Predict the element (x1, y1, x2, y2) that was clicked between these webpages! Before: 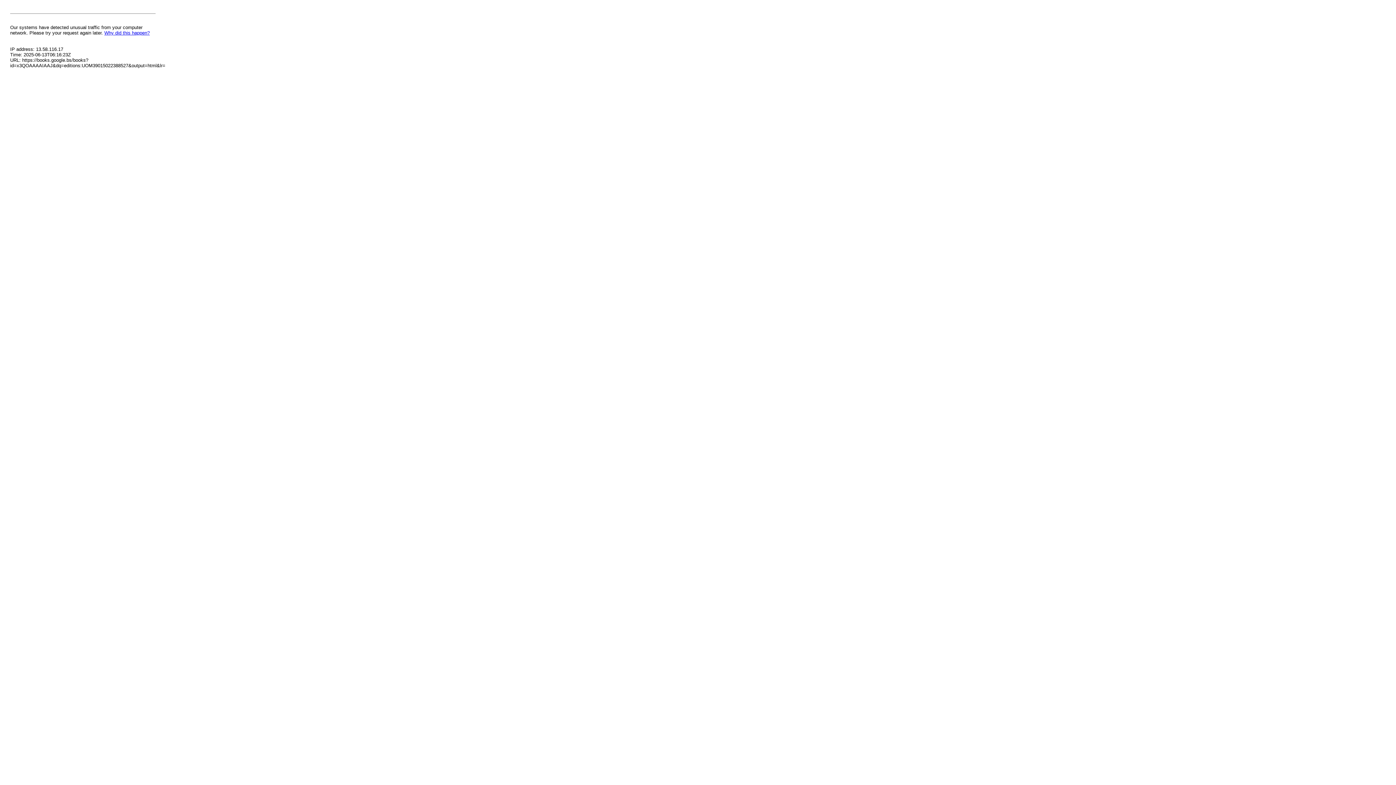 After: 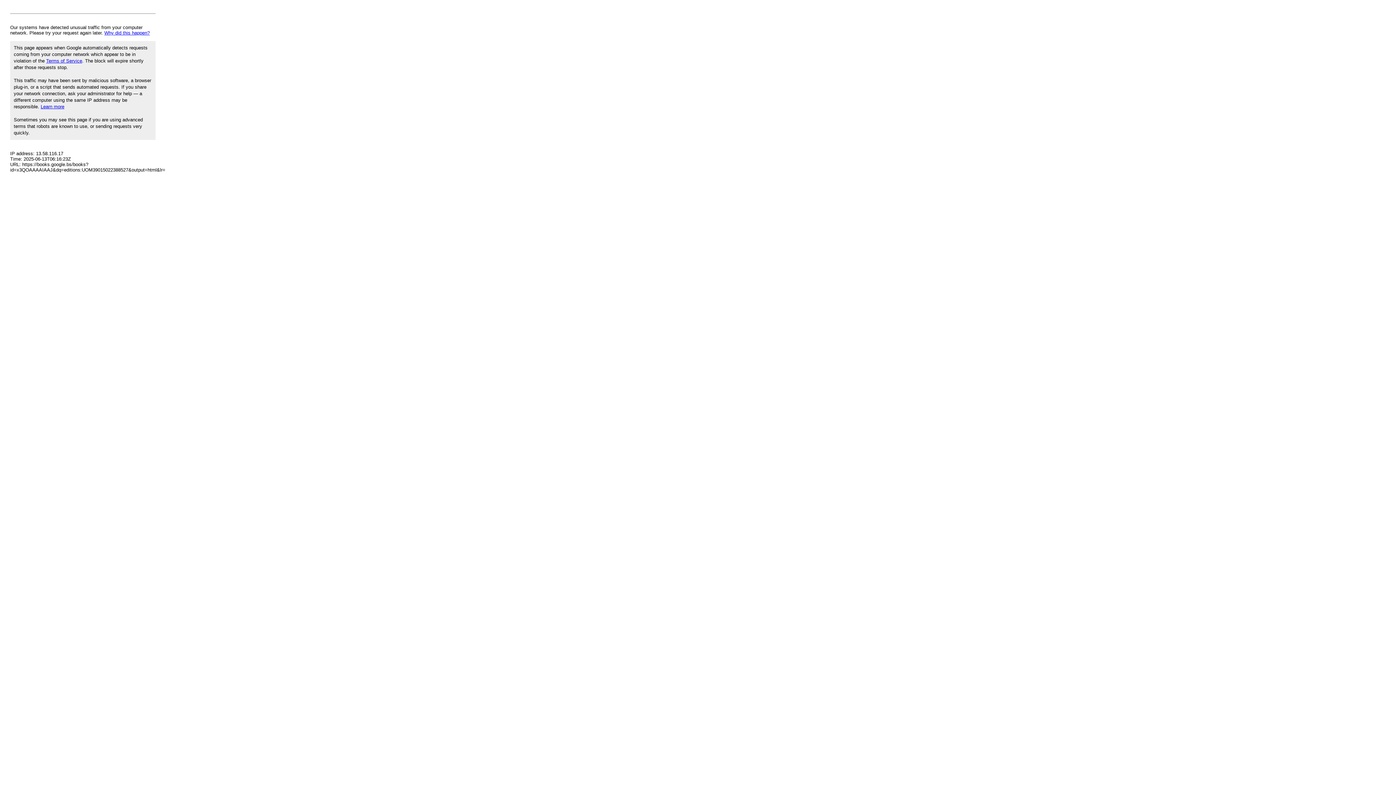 Action: bbox: (104, 30, 149, 35) label: Why did this happen?